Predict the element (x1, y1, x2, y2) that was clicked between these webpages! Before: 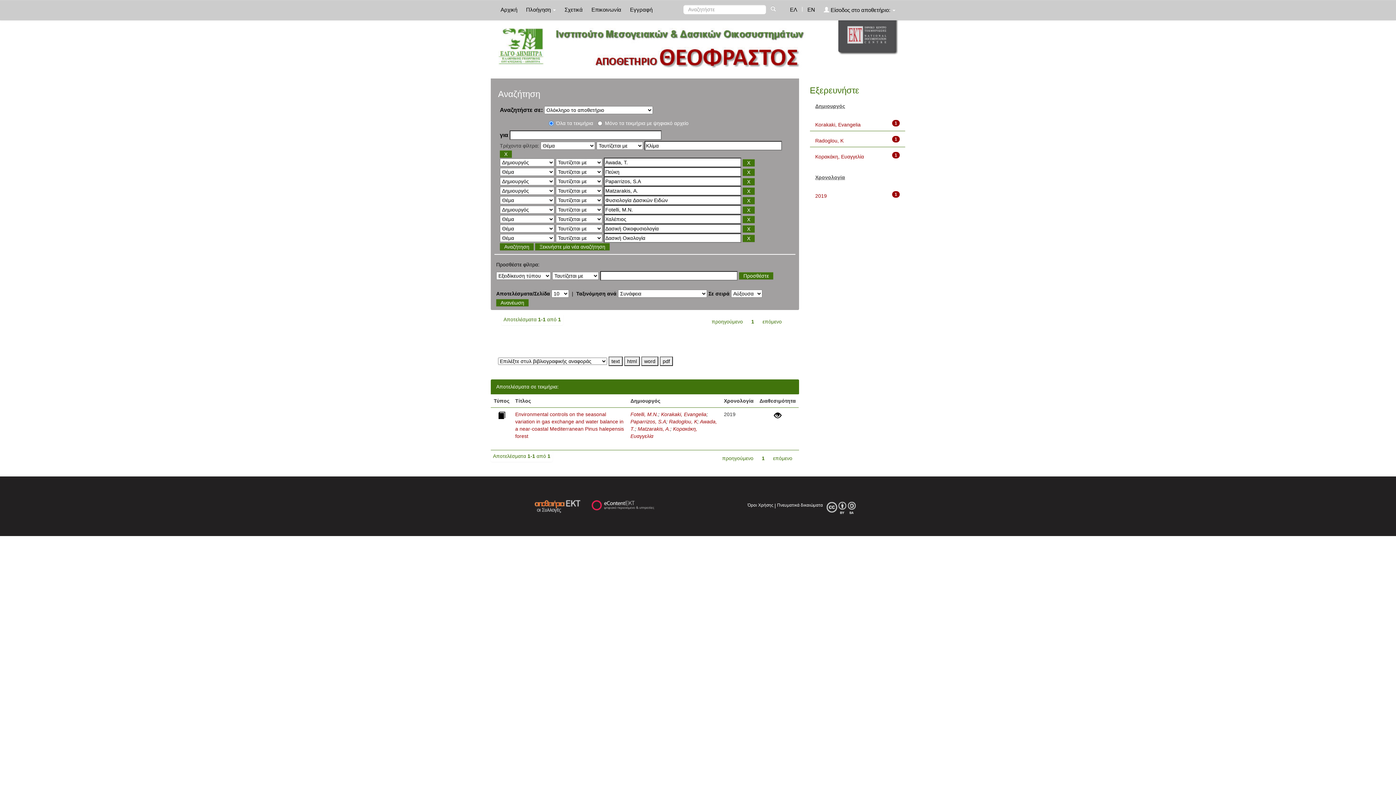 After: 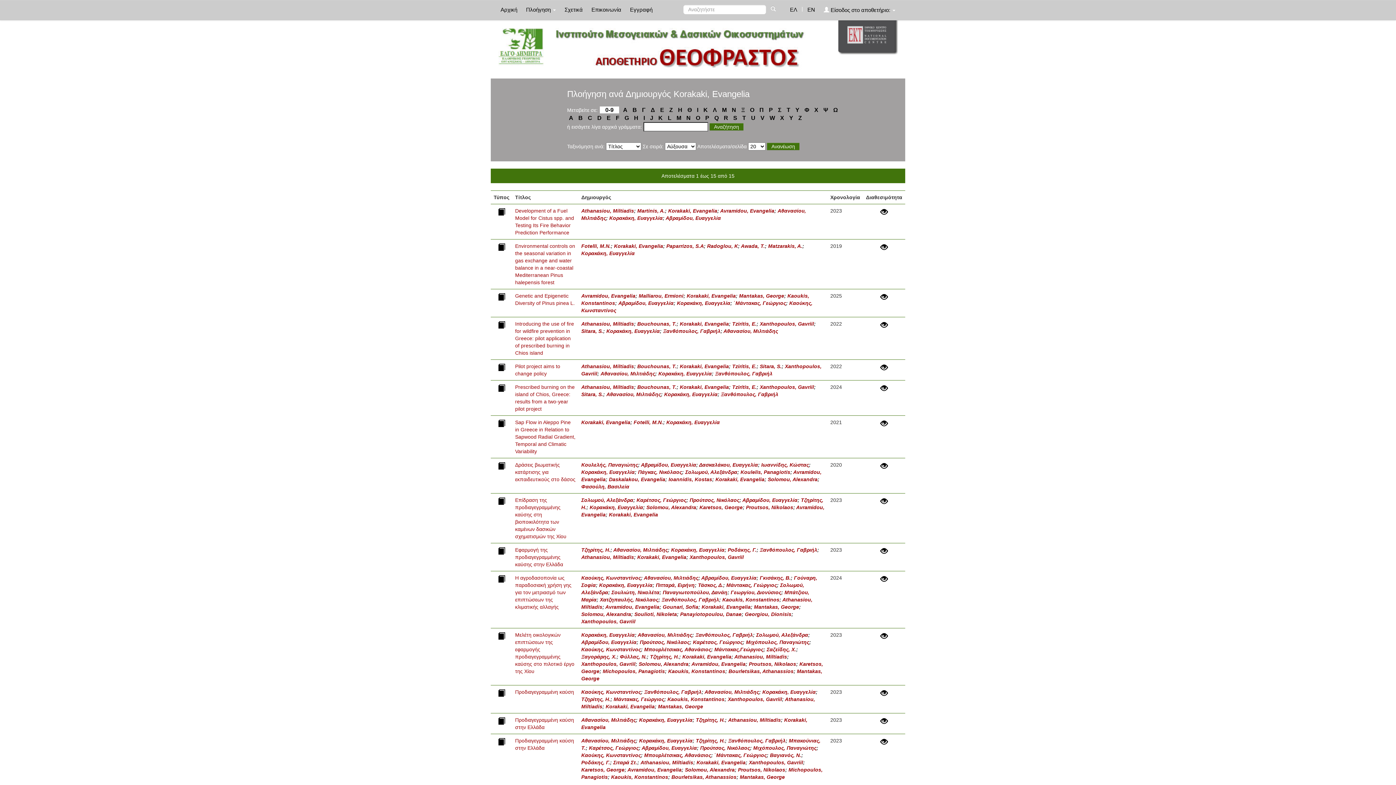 Action: label: Korakaki, Evangelia bbox: (661, 411, 706, 417)